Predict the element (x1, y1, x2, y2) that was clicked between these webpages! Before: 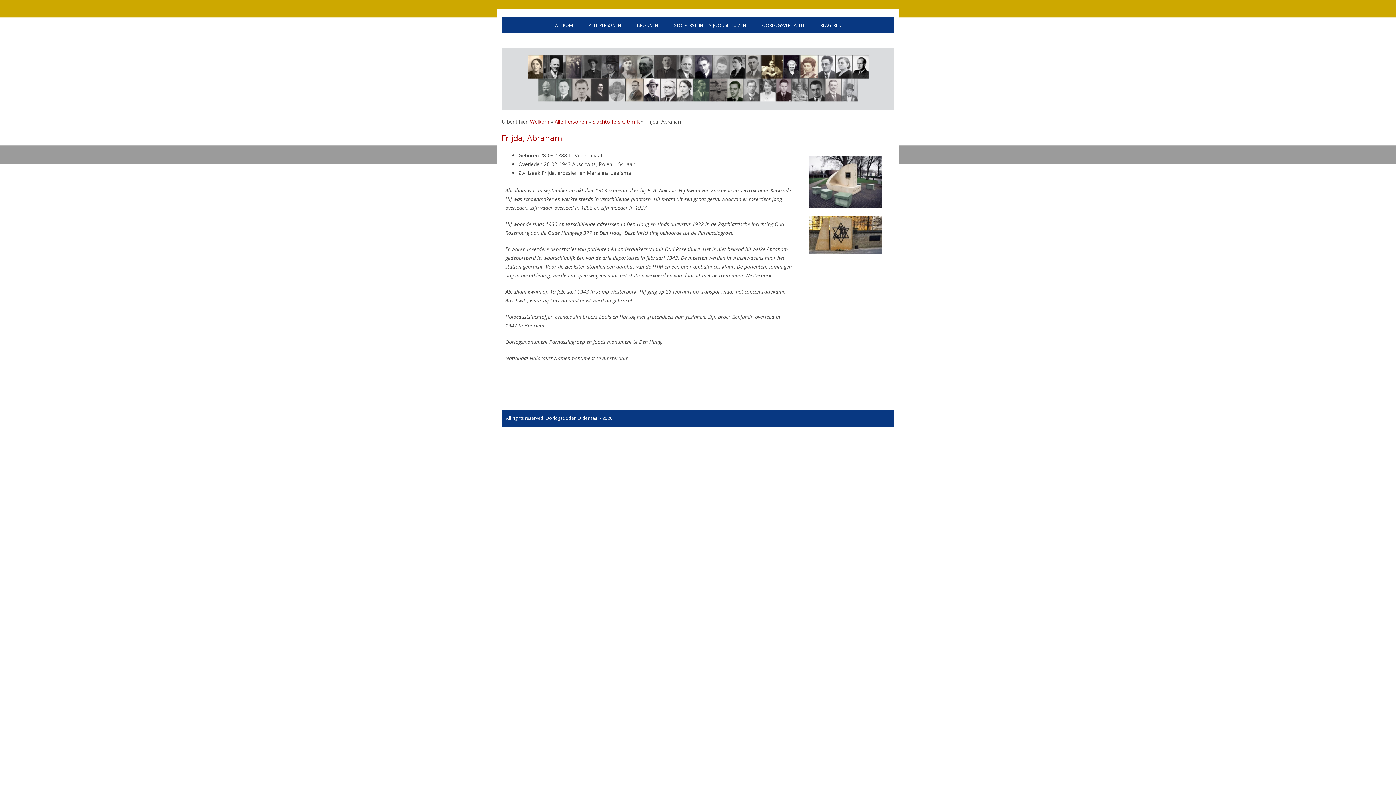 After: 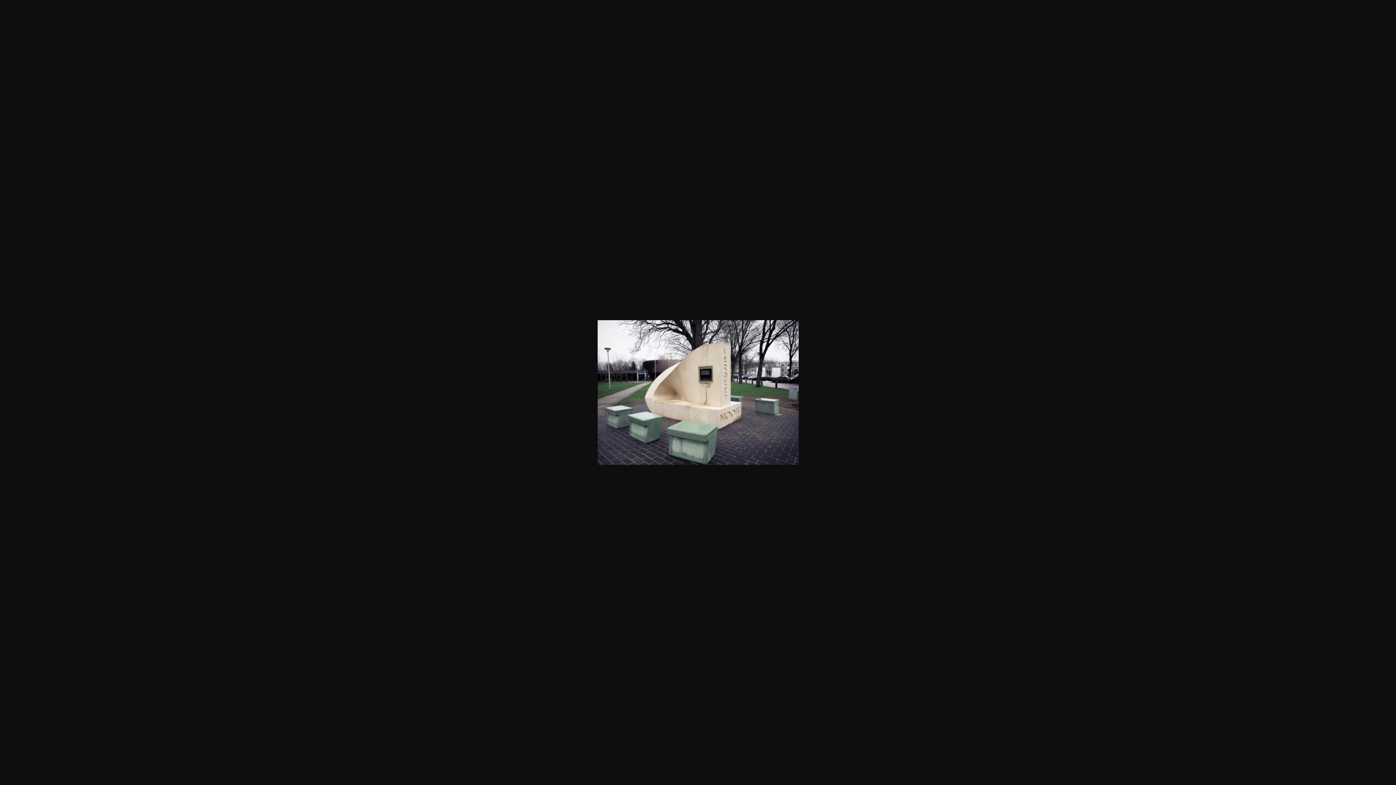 Action: bbox: (800, 155, 890, 208)